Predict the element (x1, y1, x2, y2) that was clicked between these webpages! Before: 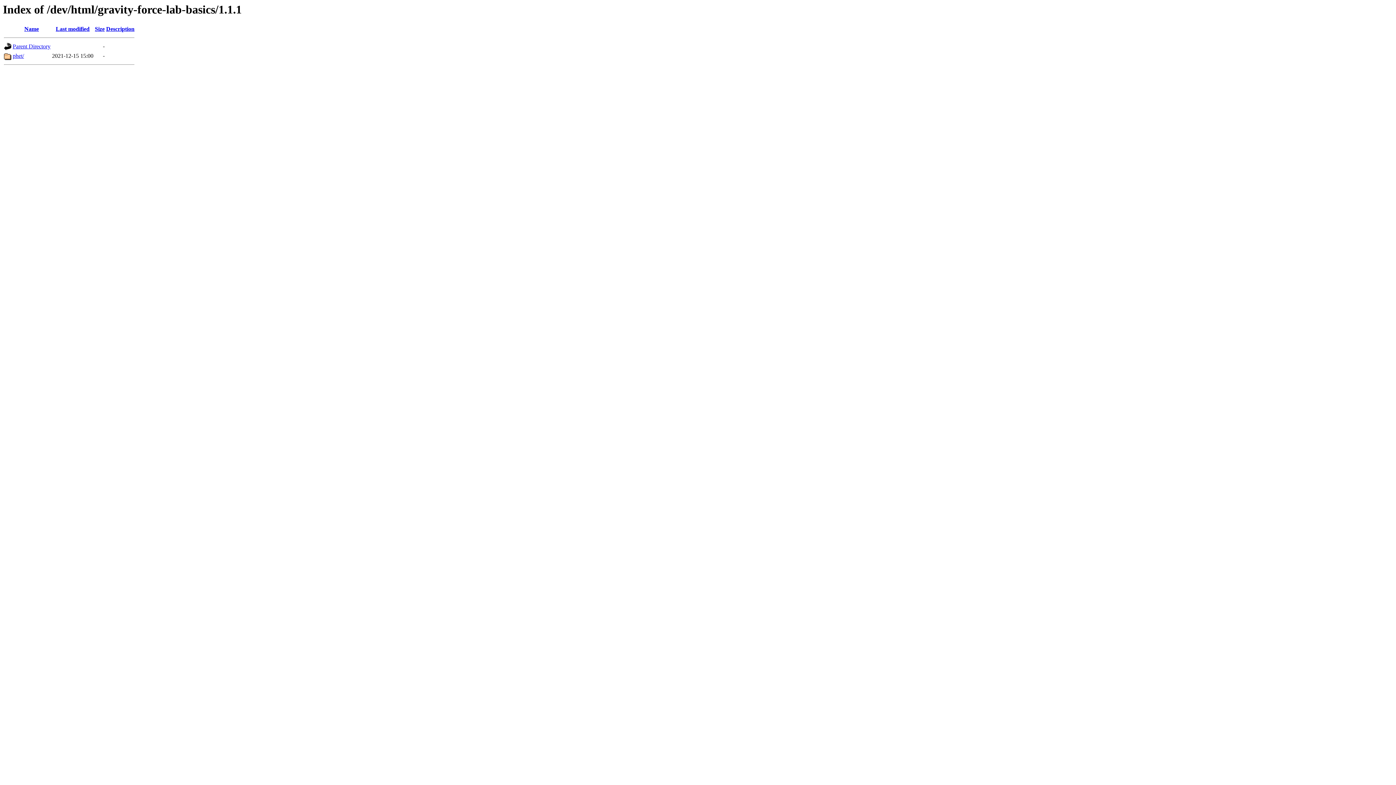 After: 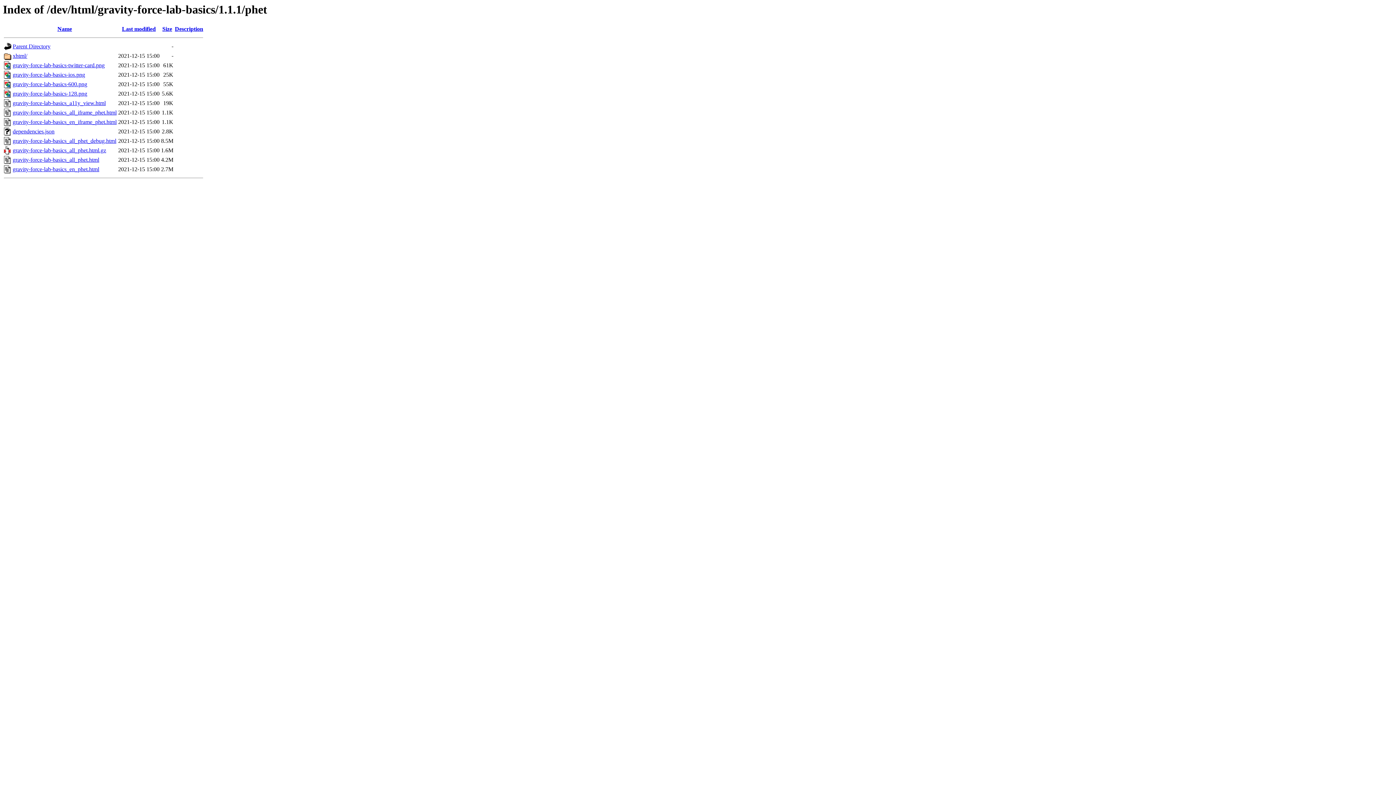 Action: bbox: (12, 52, 24, 59) label: phet/